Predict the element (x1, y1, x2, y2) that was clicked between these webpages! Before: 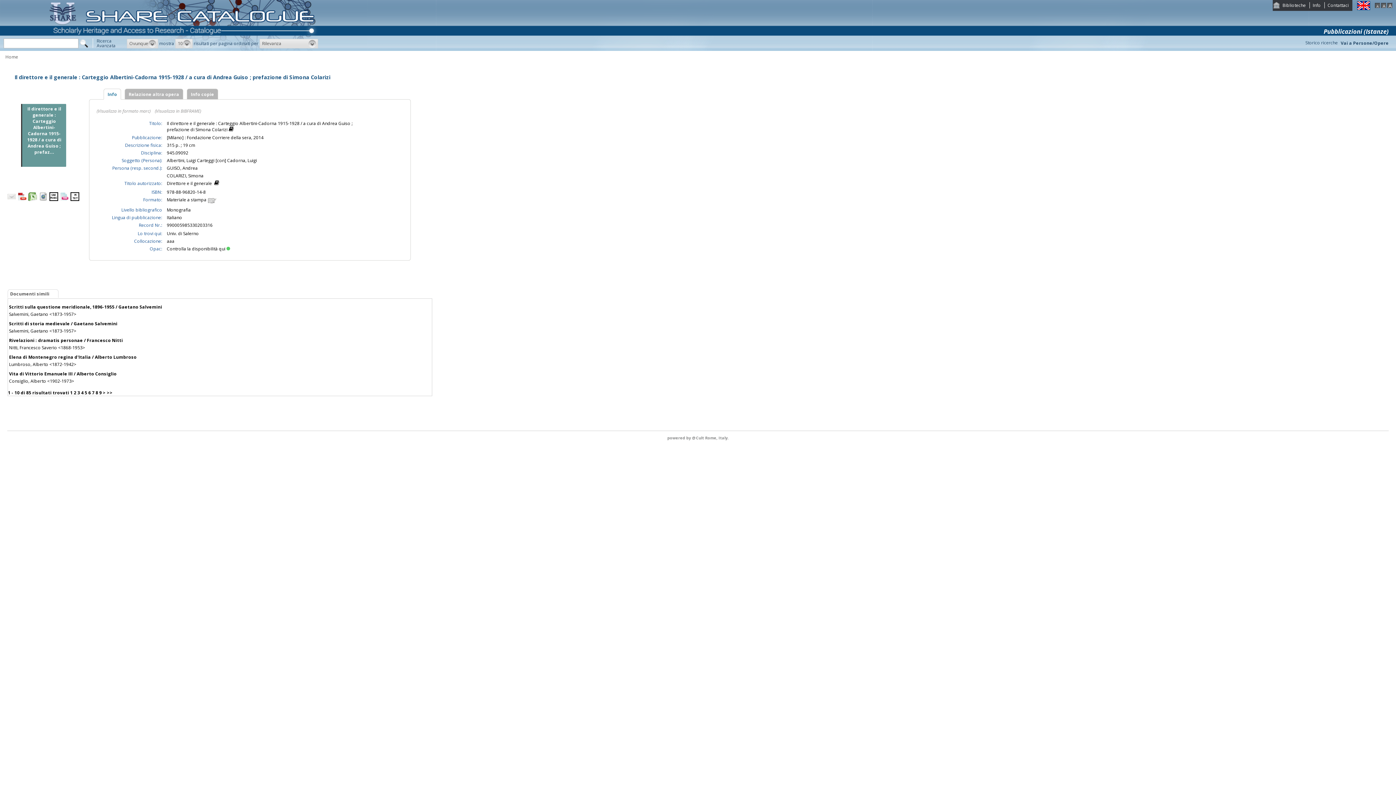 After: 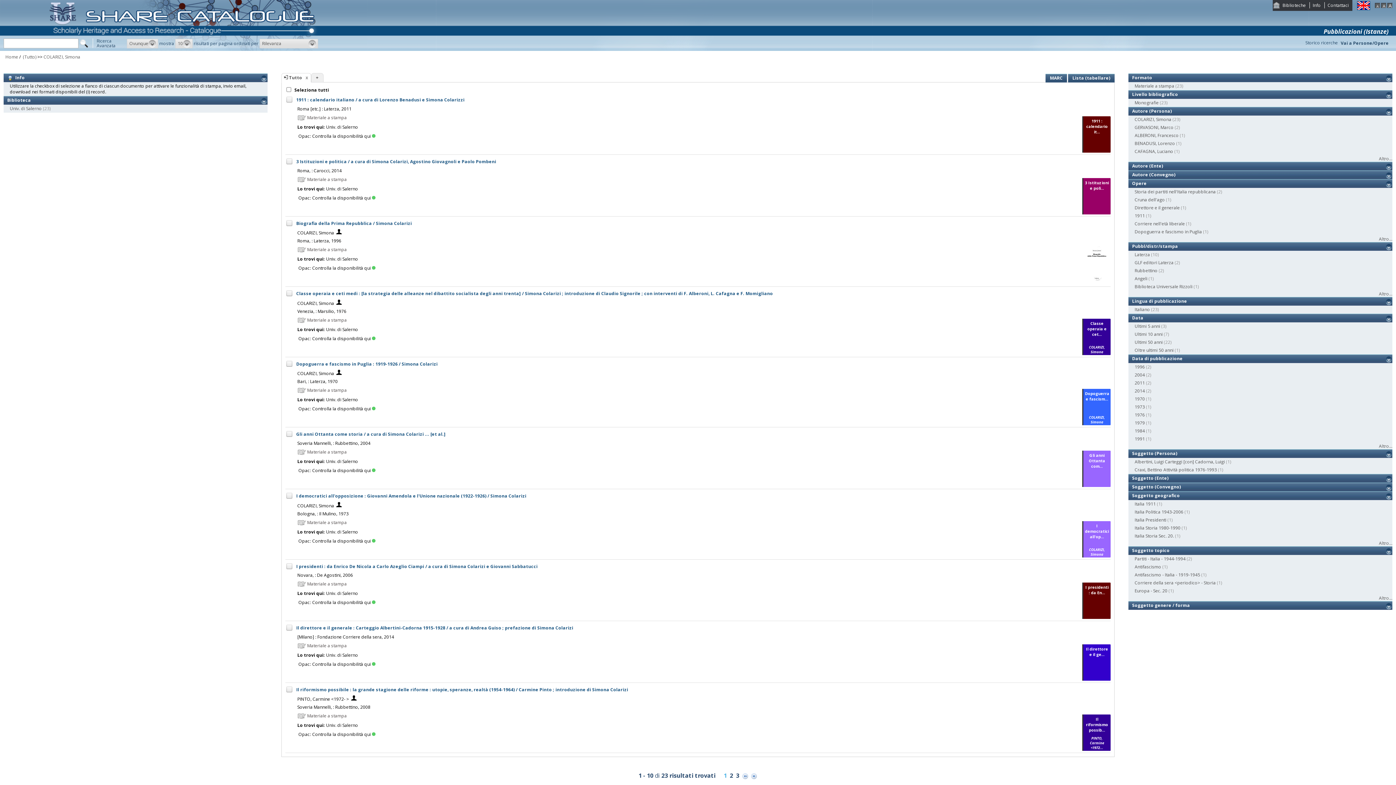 Action: bbox: (166, 172, 203, 178) label: COLARIZI, Simona